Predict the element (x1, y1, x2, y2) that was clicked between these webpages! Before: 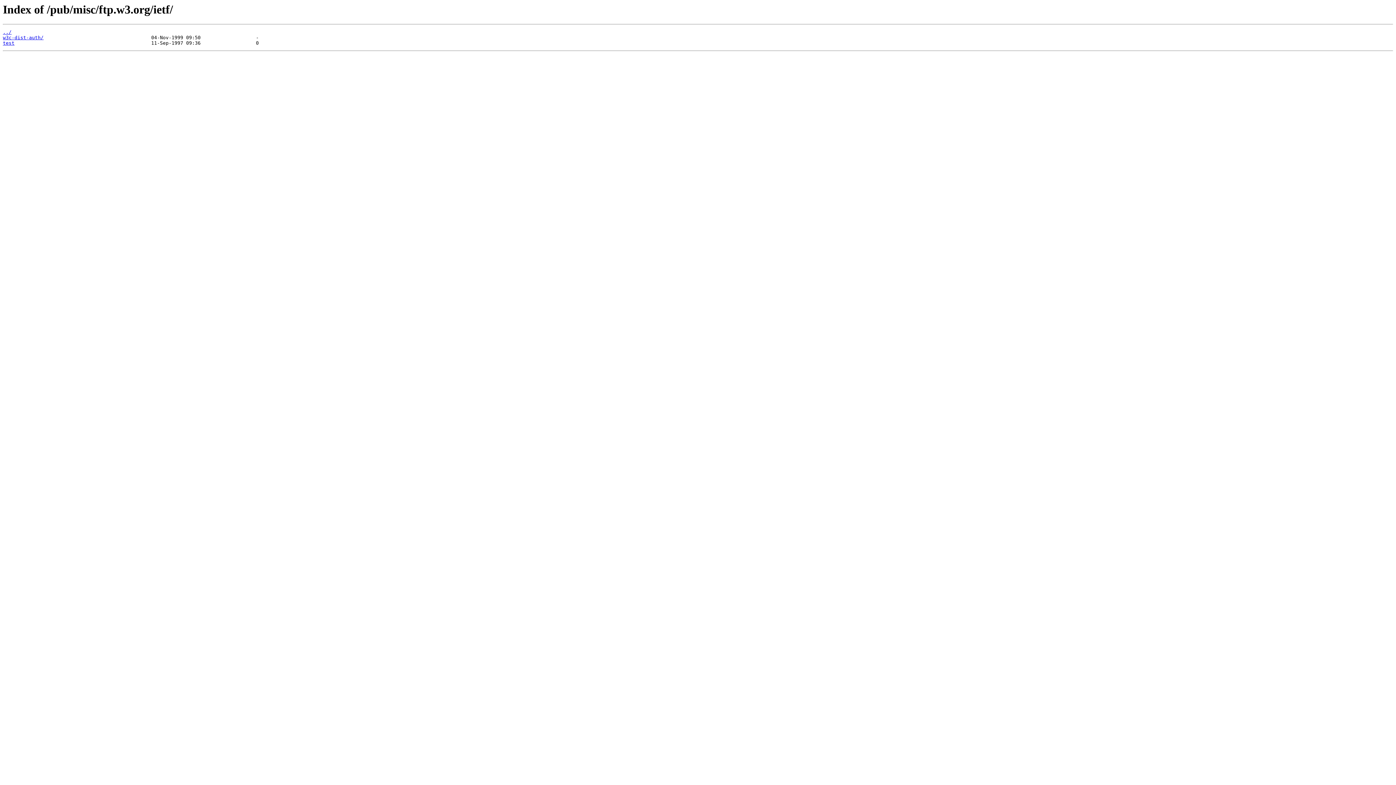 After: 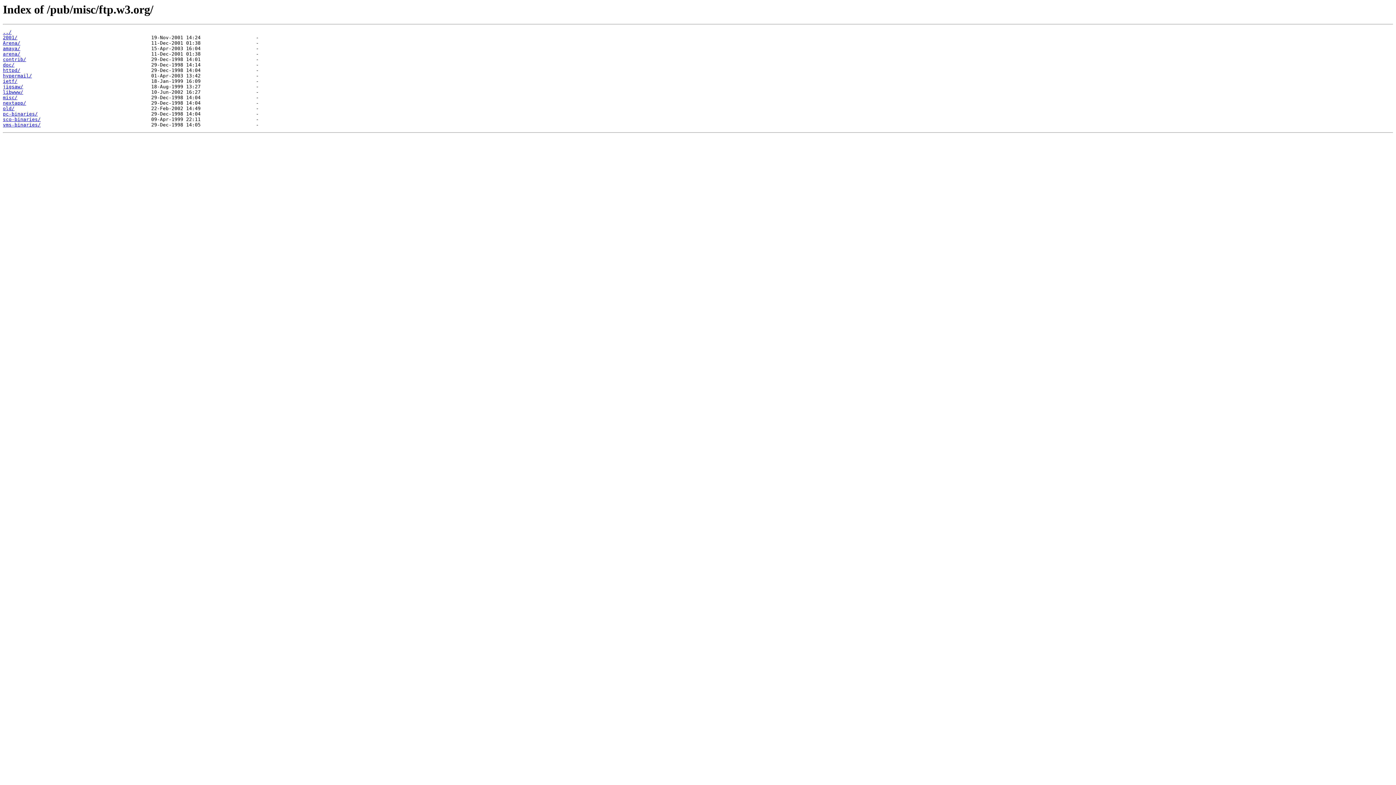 Action: label: ../ bbox: (2, 29, 11, 35)